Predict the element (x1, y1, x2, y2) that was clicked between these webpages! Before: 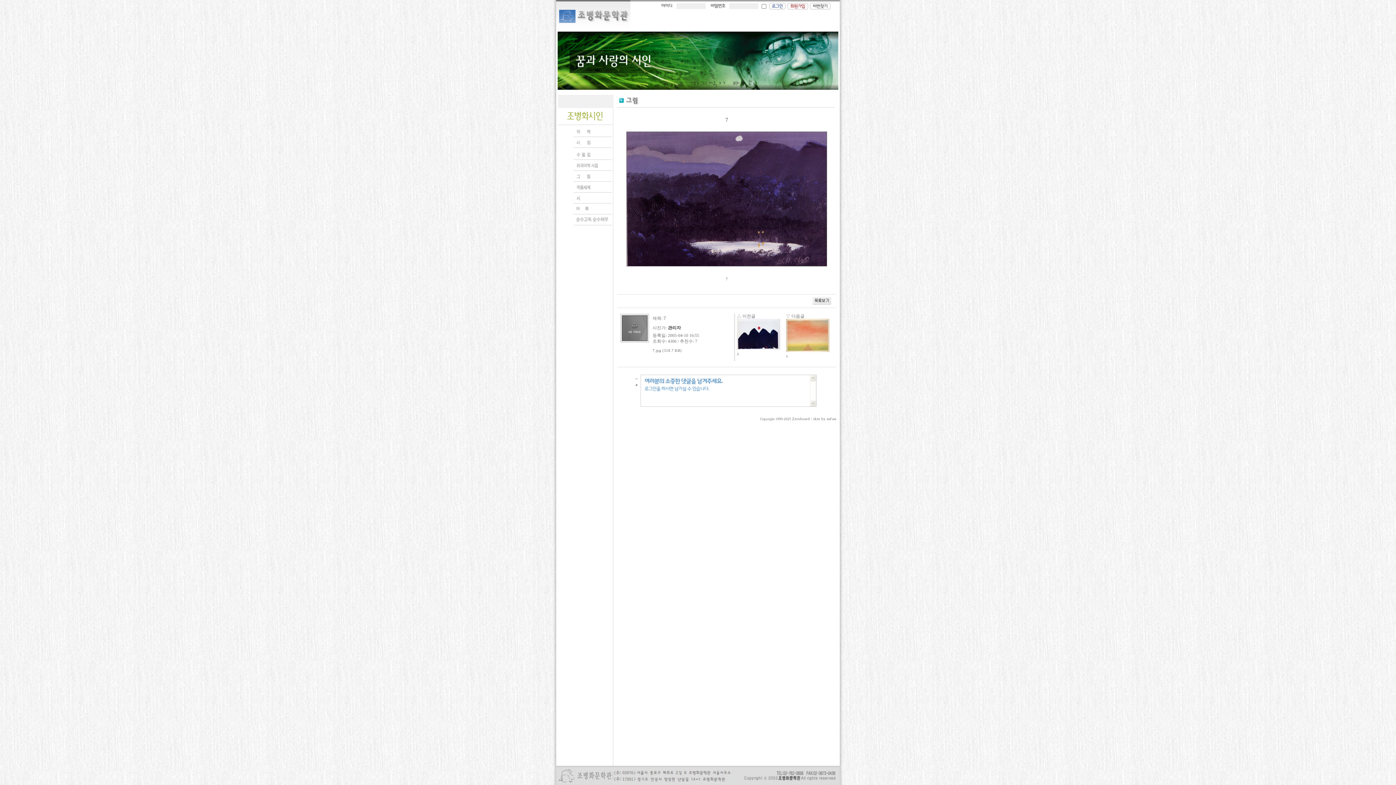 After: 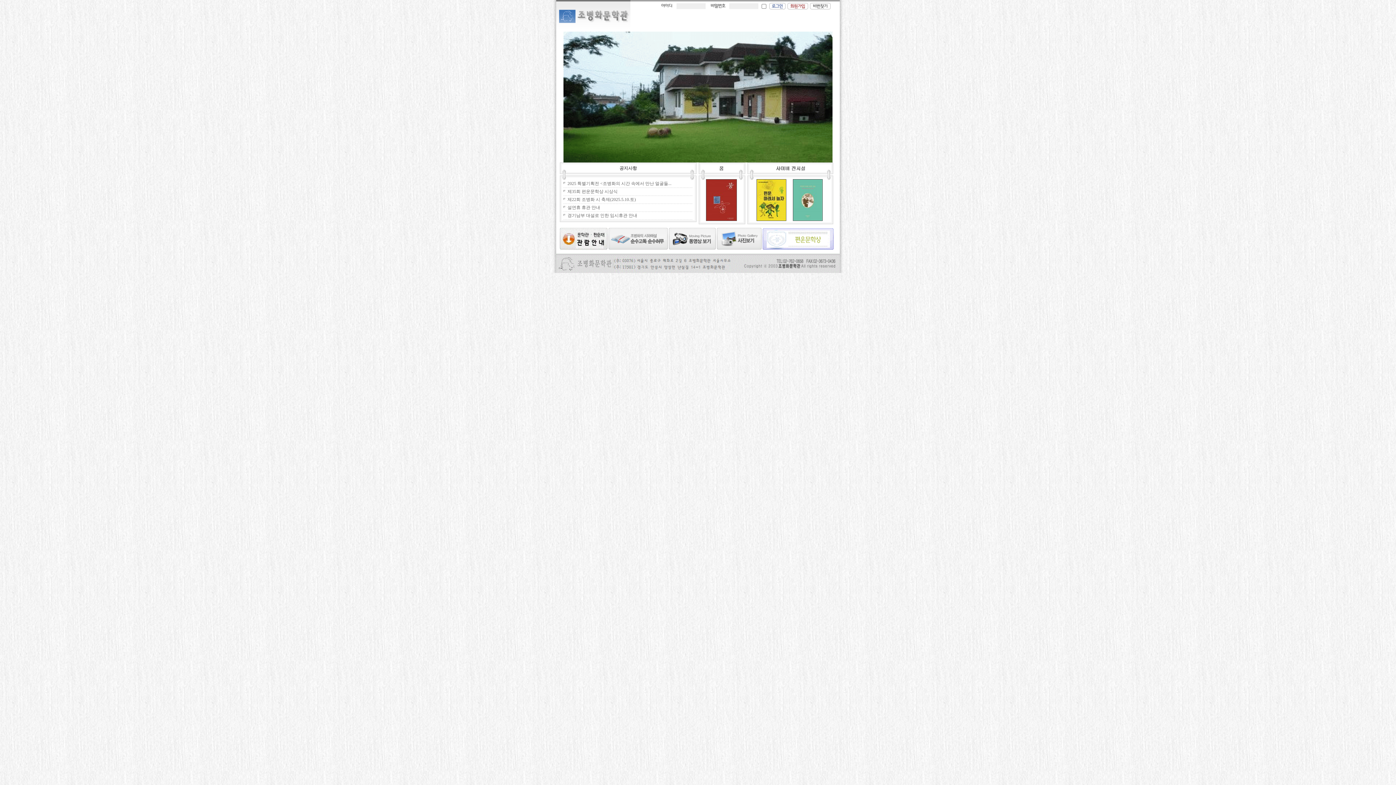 Action: bbox: (556, 25, 630, 30)